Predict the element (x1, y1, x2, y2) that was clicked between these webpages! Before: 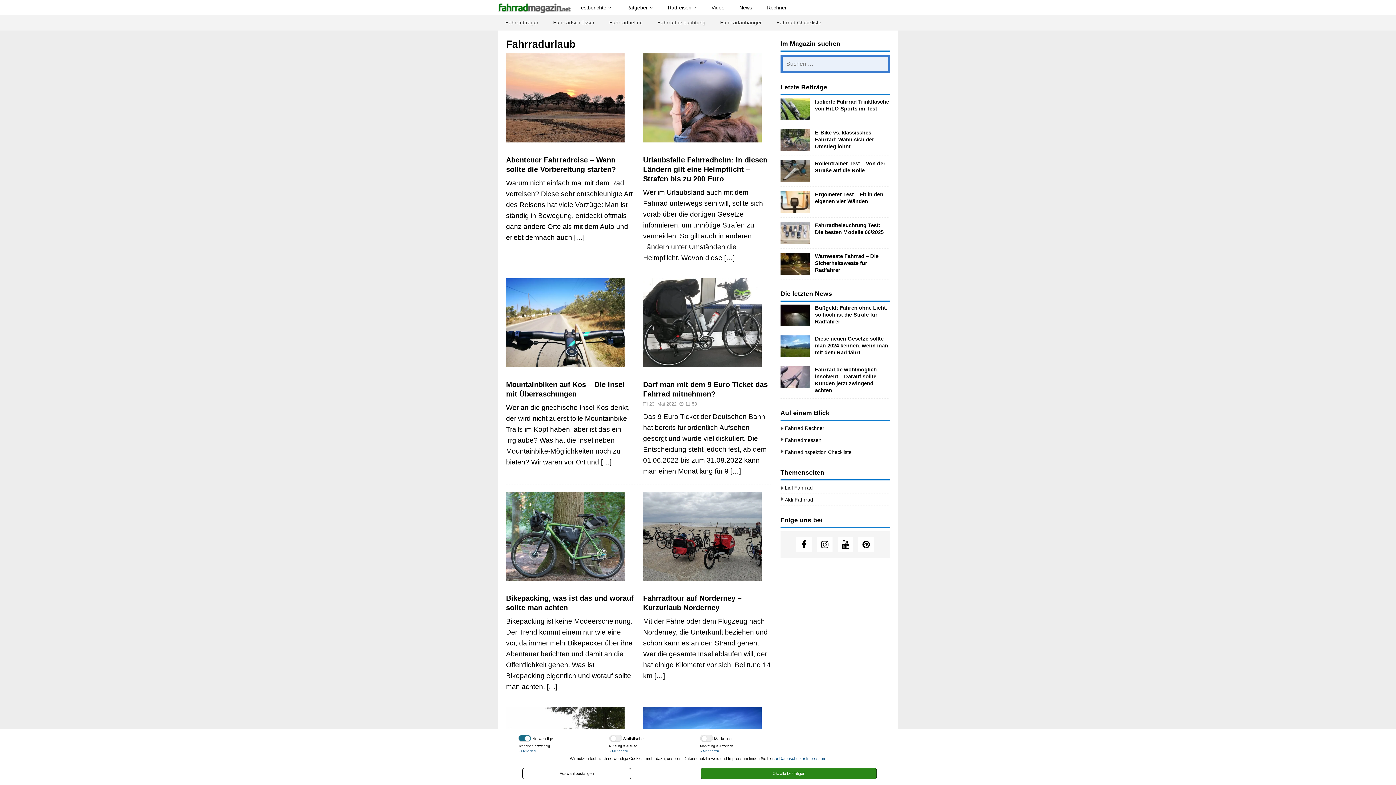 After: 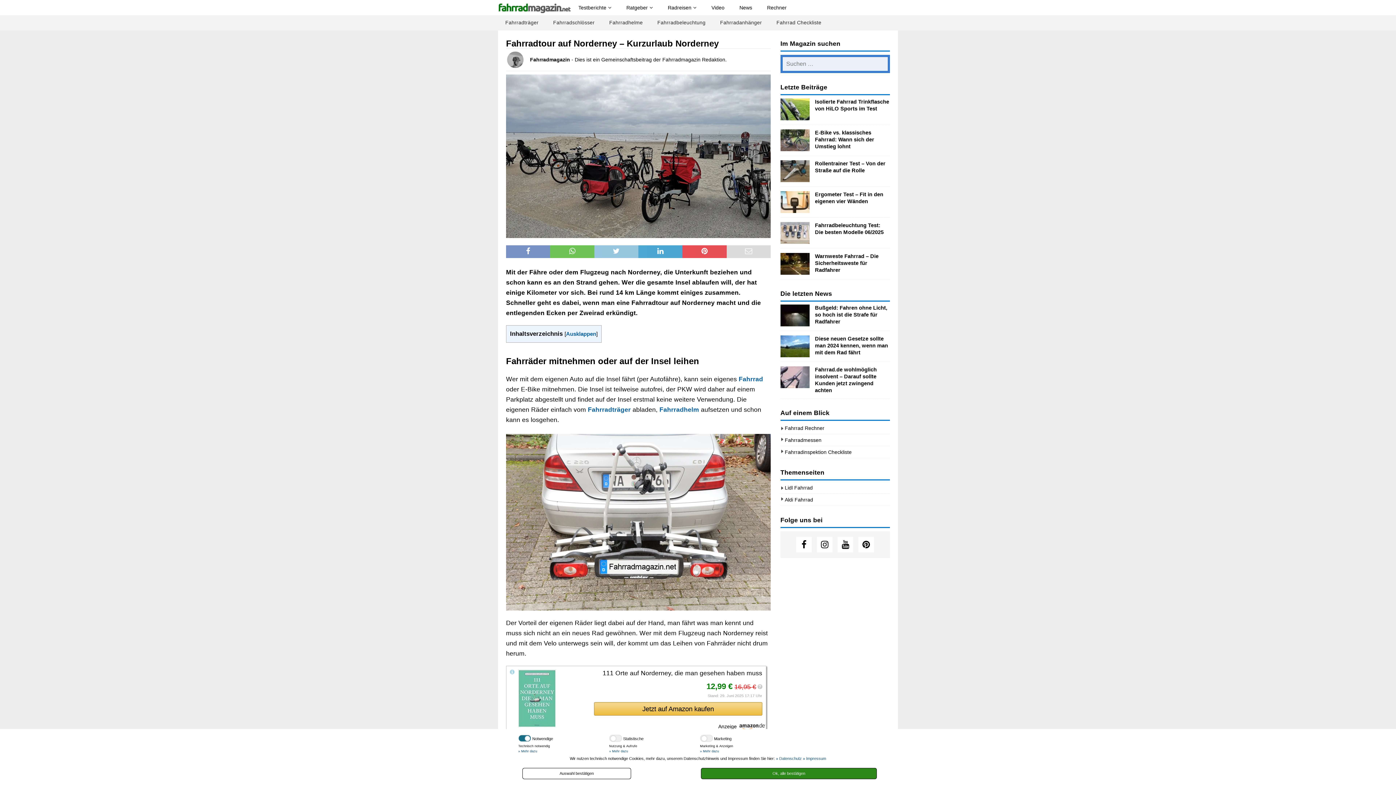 Action: bbox: (643, 492, 771, 581)